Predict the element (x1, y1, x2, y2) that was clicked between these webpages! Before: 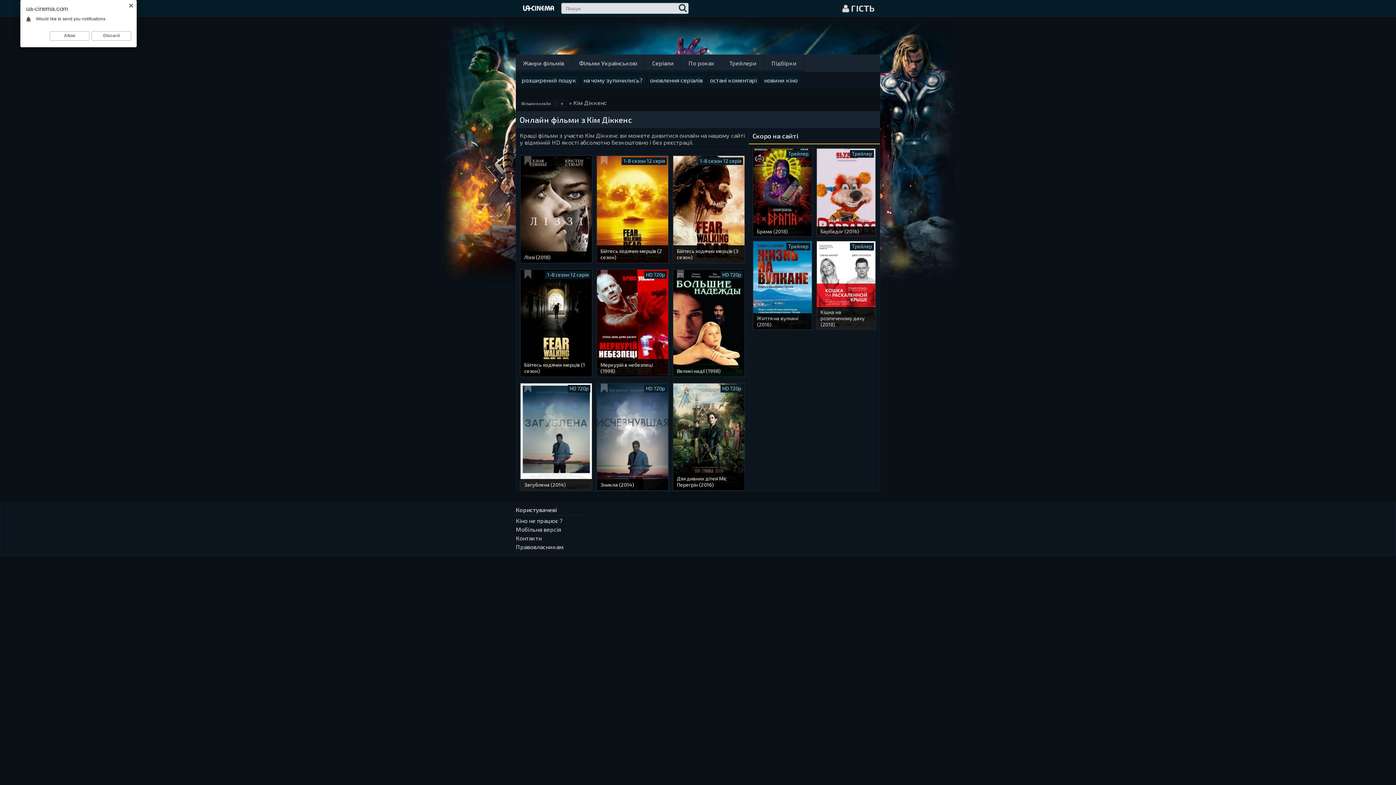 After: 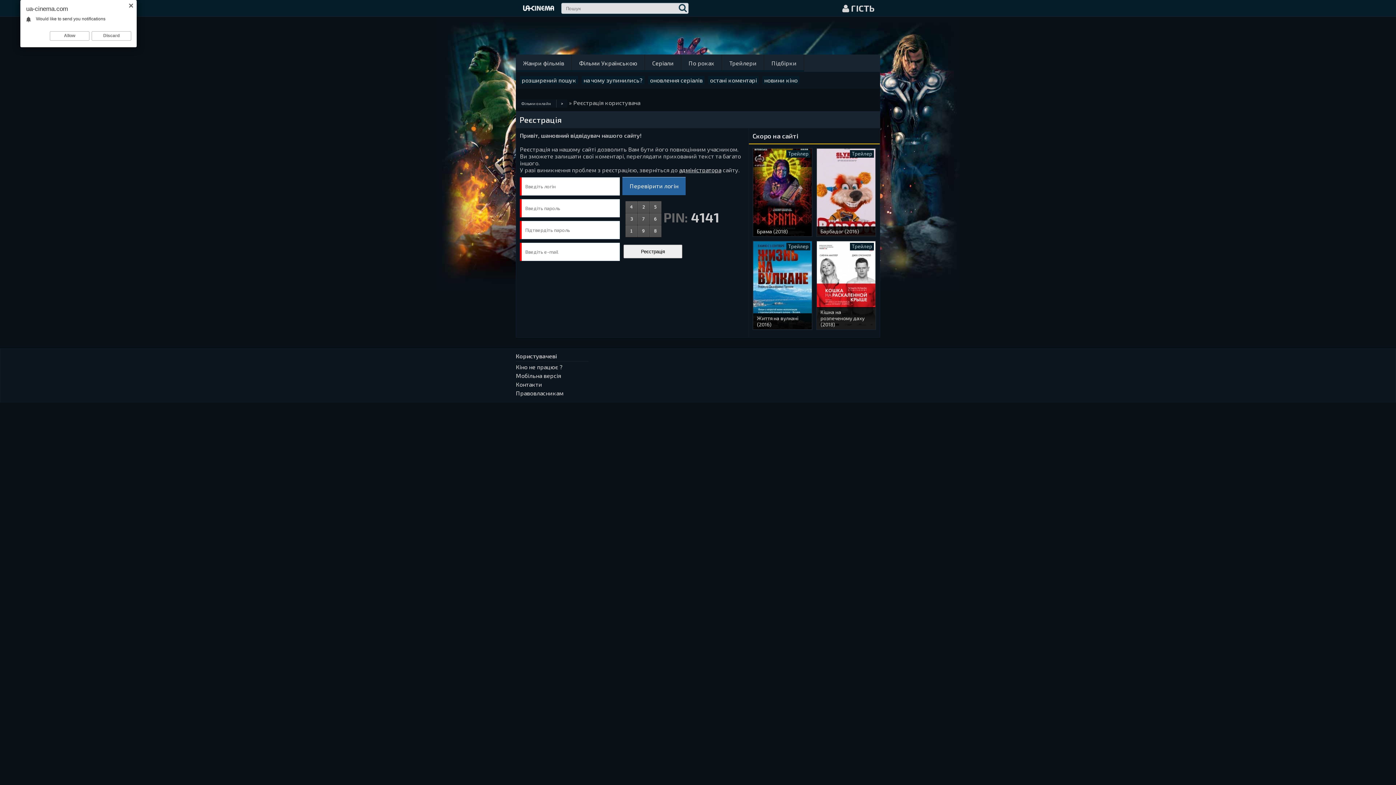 Action: bbox: (524, 269, 531, 279)